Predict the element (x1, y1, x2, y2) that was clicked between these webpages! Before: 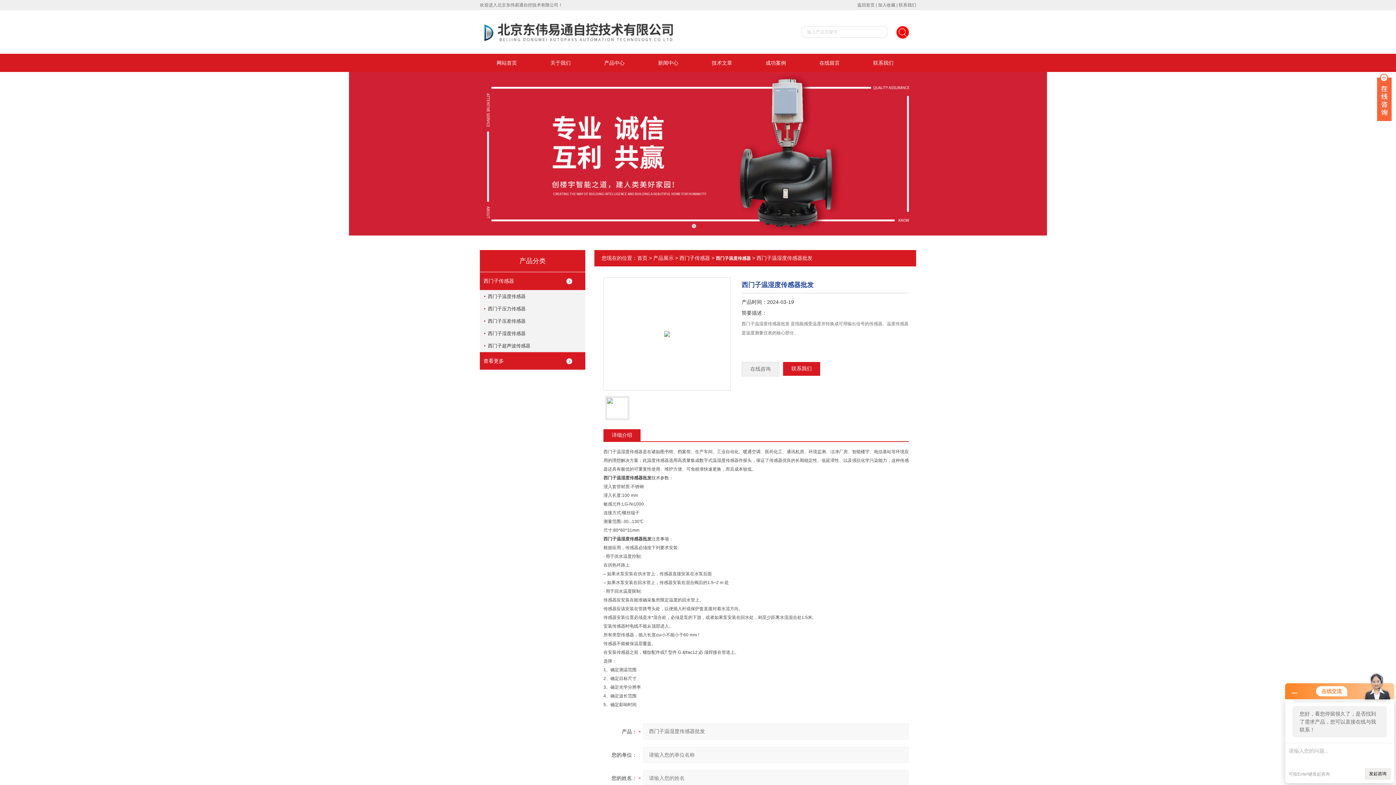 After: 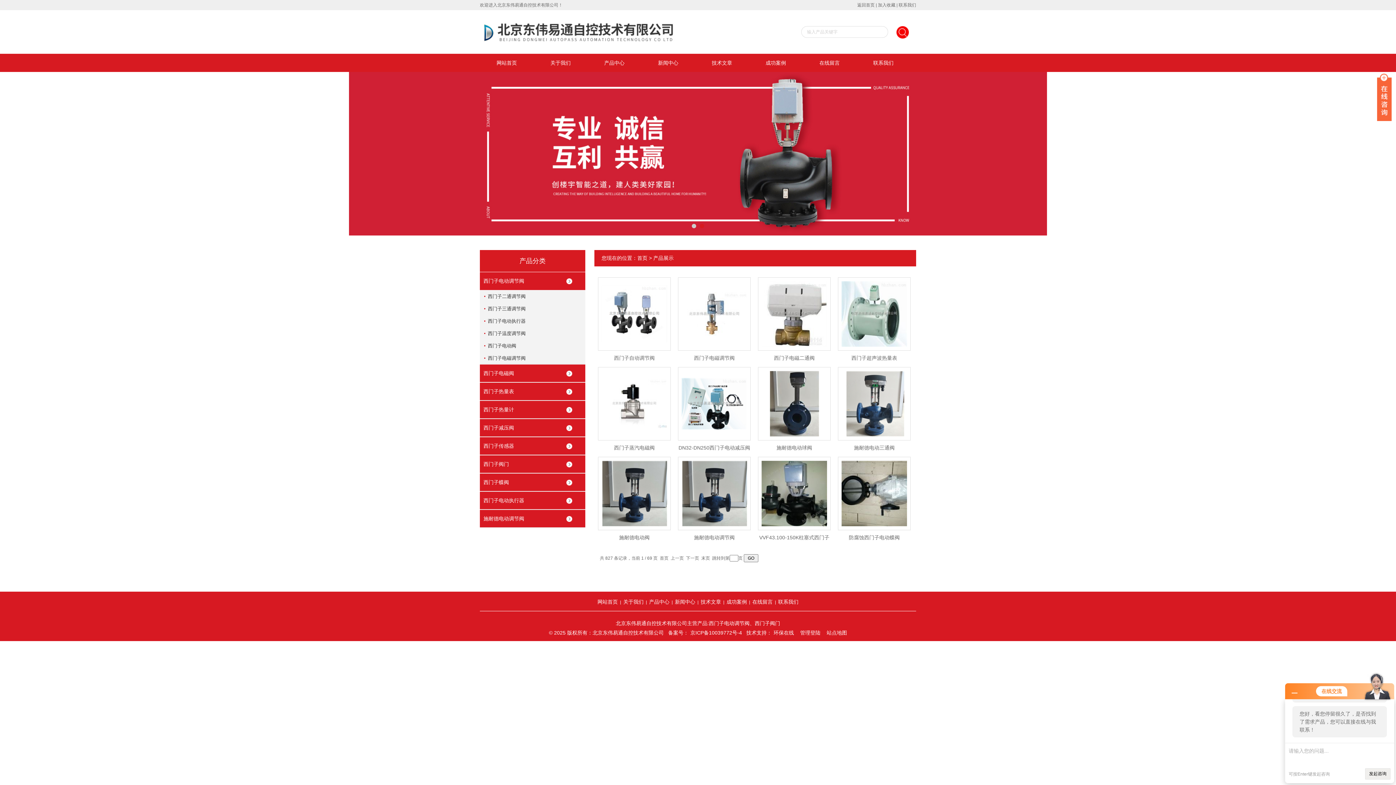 Action: label: 查看更多 bbox: (480, 352, 585, 369)